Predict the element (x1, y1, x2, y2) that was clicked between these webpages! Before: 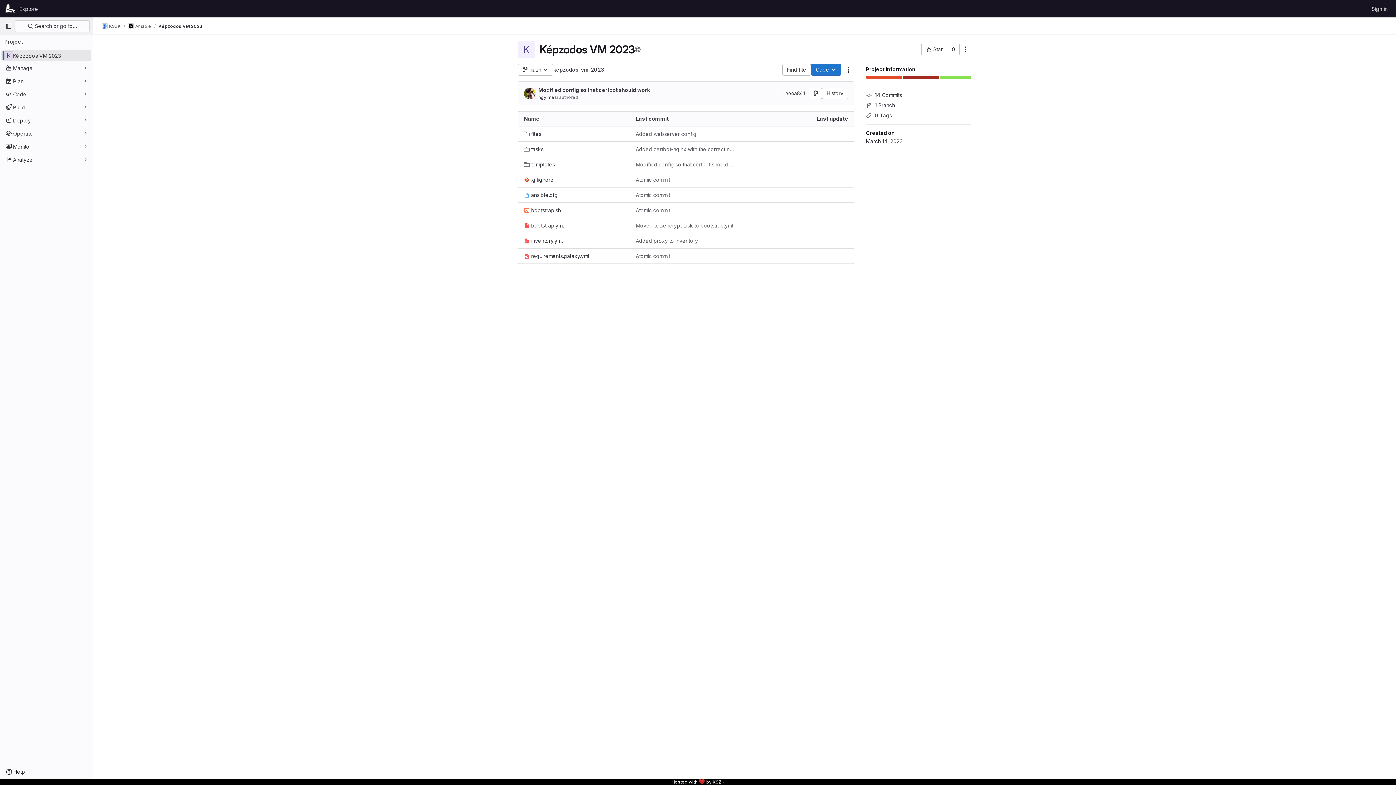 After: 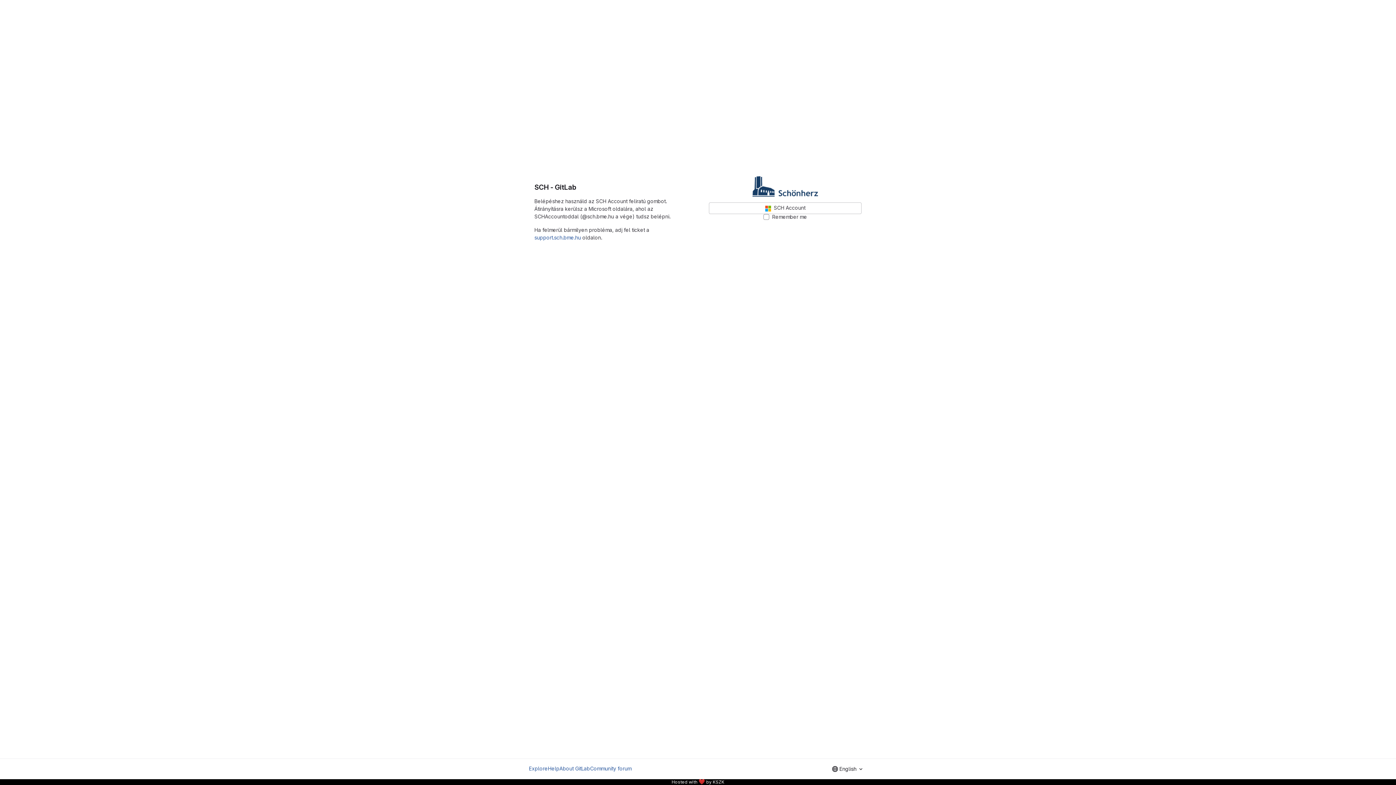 Action: bbox: (1369, 2, 1390, 14) label: Sign in